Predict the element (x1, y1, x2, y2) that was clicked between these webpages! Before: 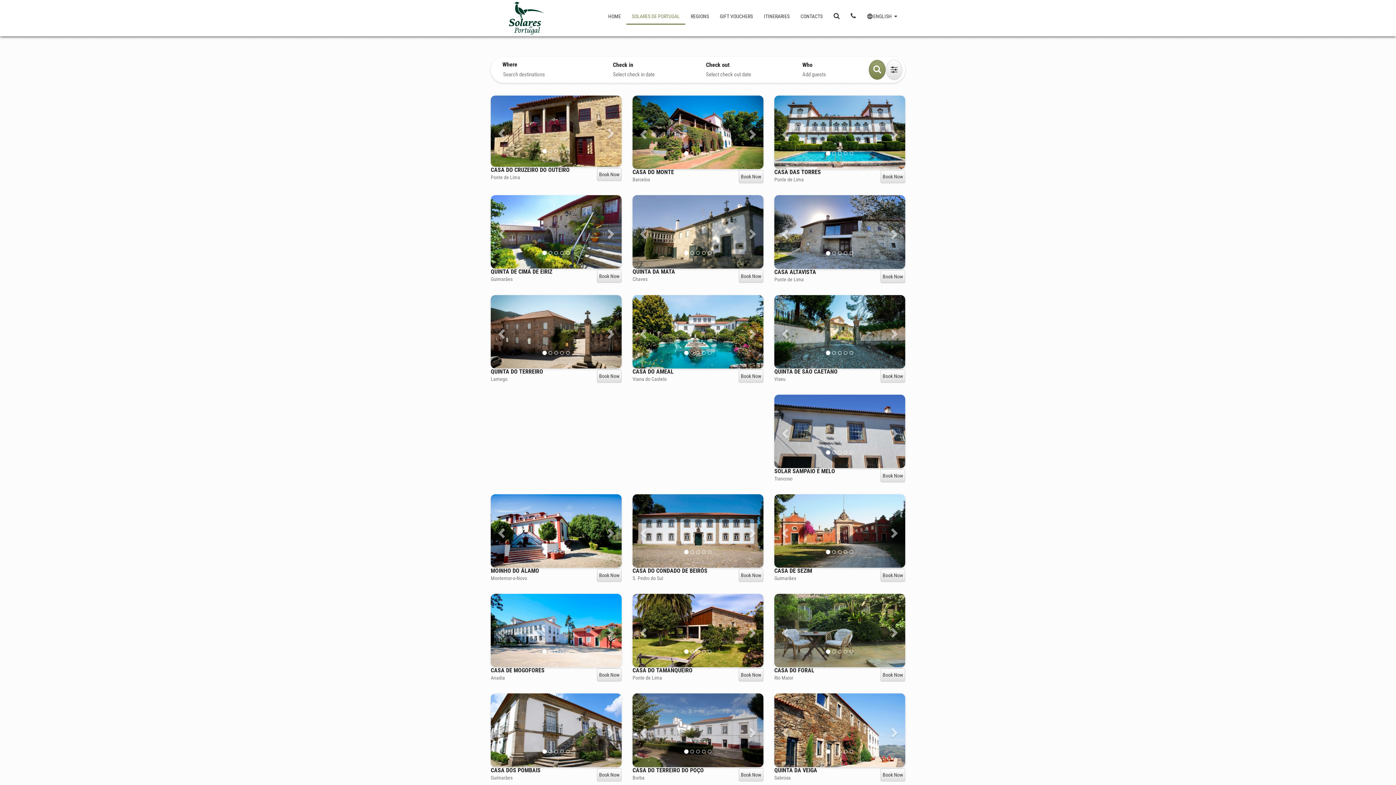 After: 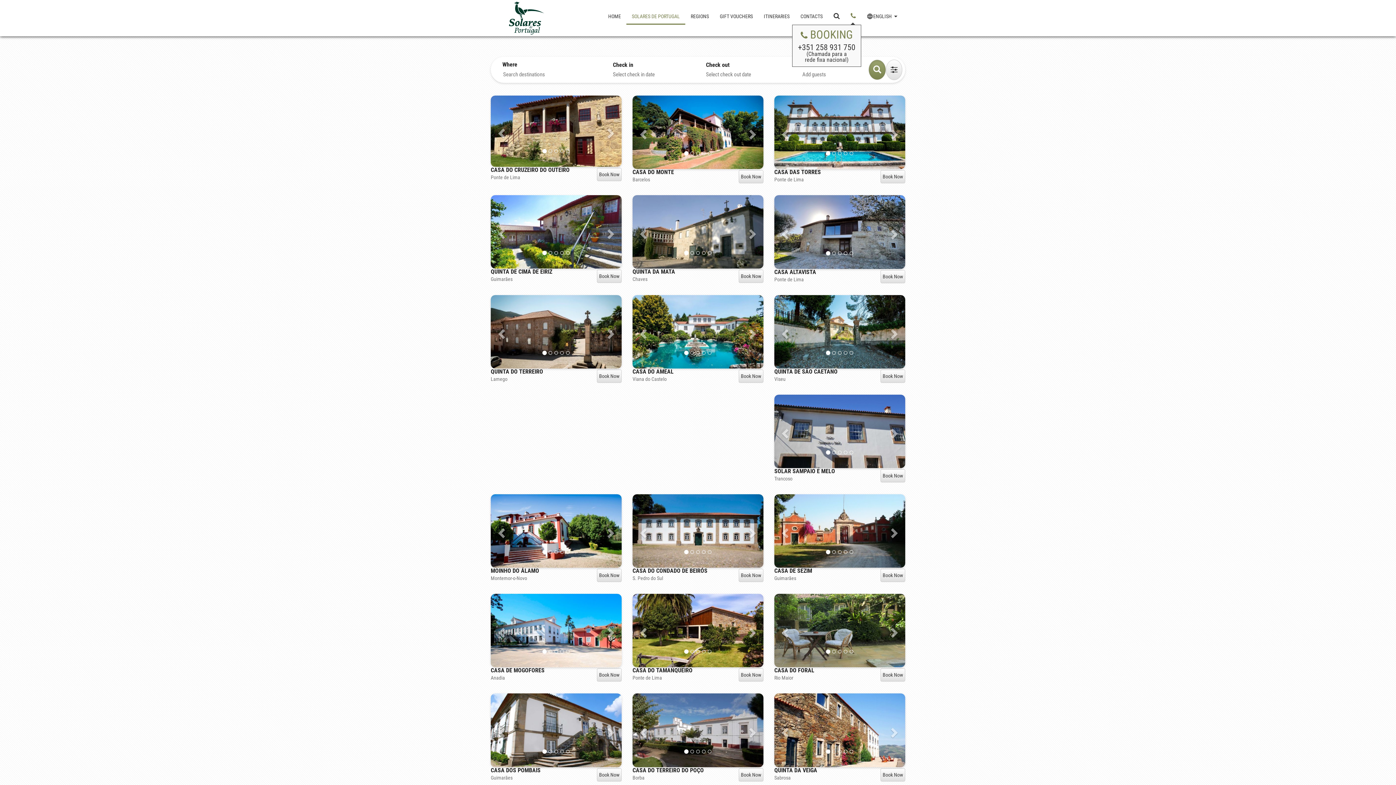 Action: bbox: (845, 9, 861, 24)